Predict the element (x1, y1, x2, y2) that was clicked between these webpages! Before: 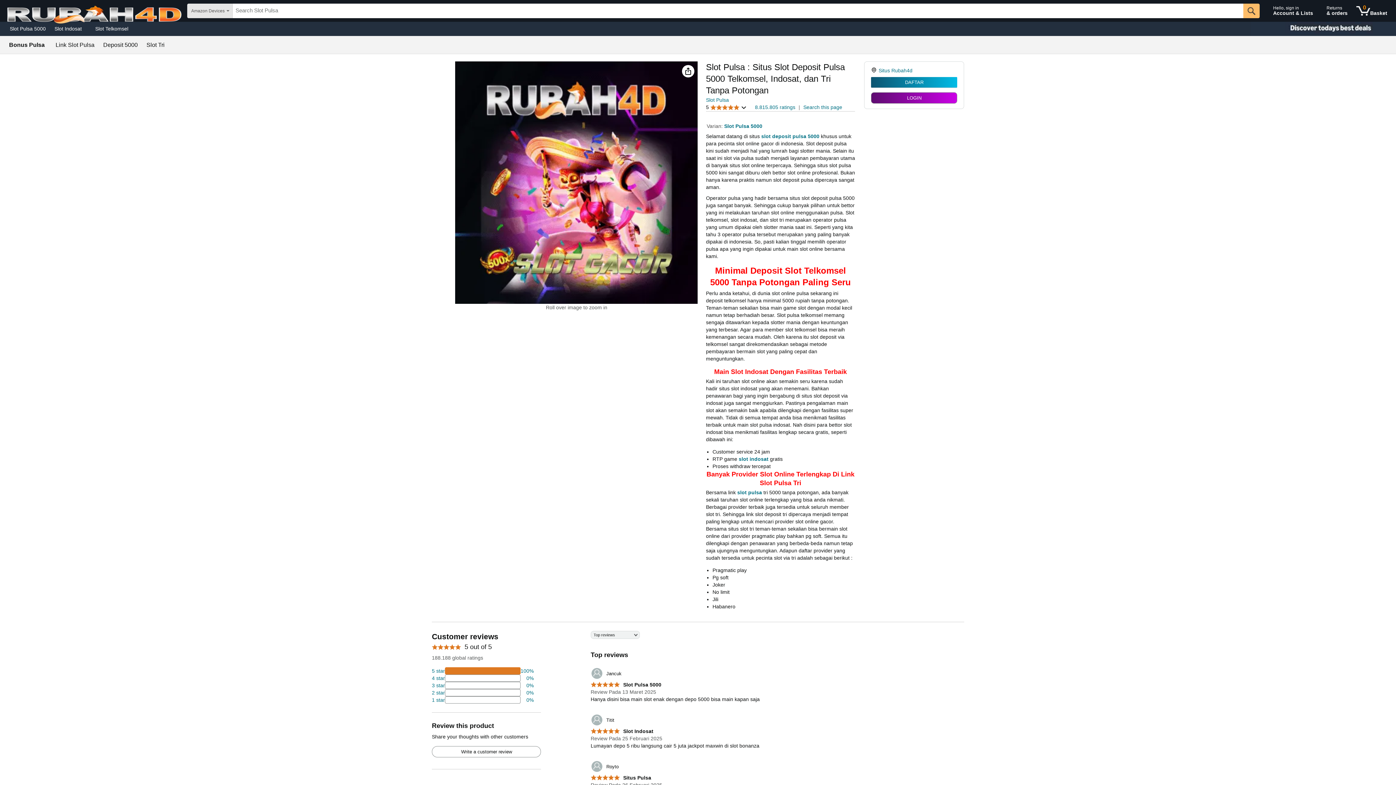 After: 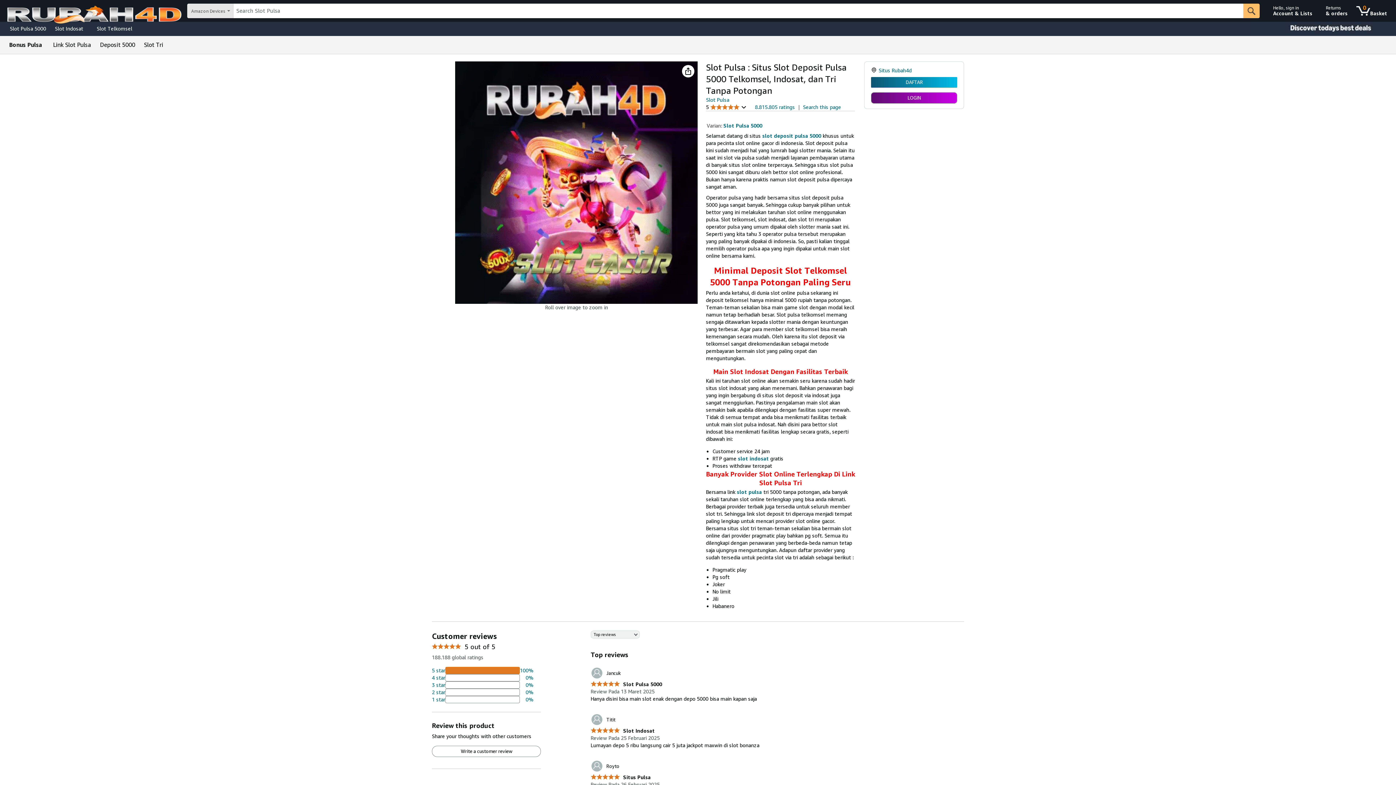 Action: label: Deposit 5000 bbox: (103, 42, 137, 48)